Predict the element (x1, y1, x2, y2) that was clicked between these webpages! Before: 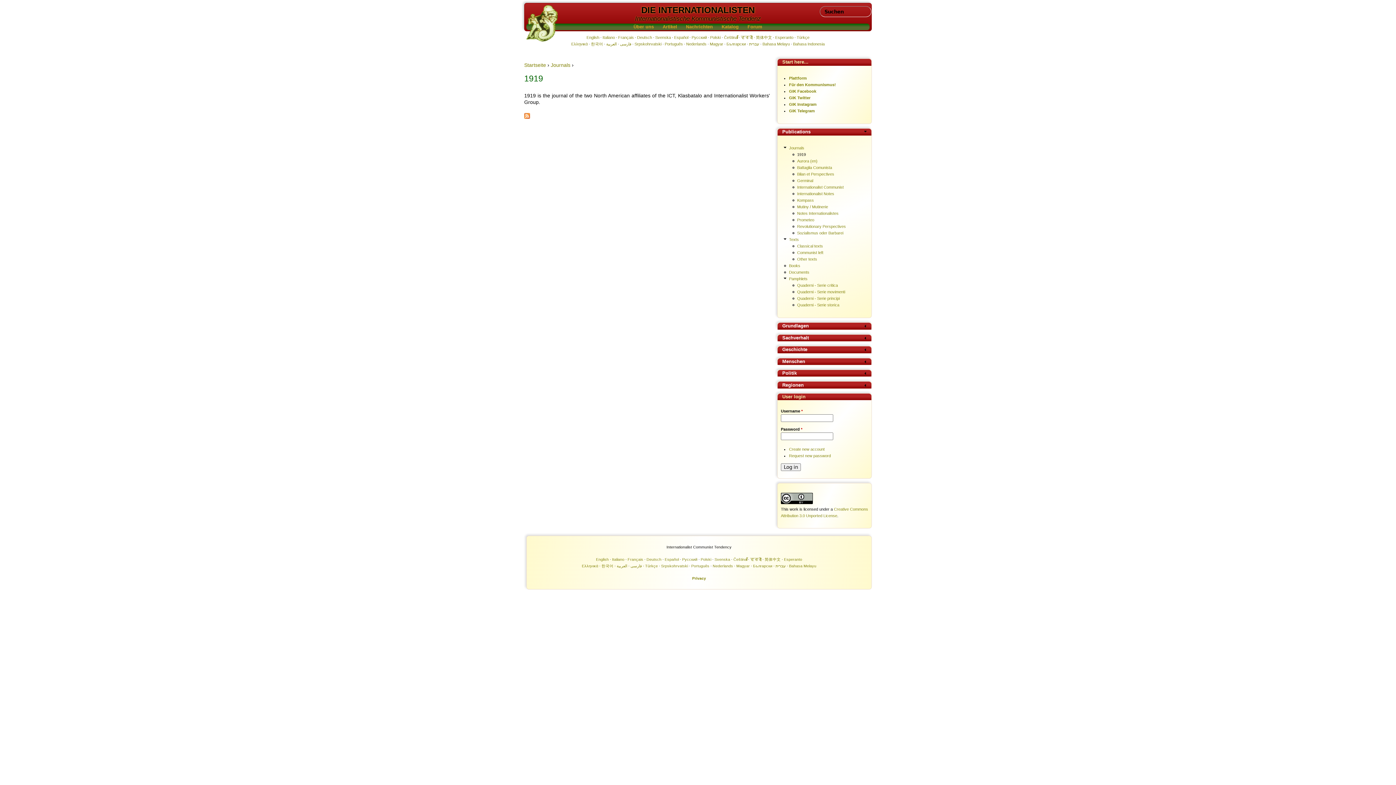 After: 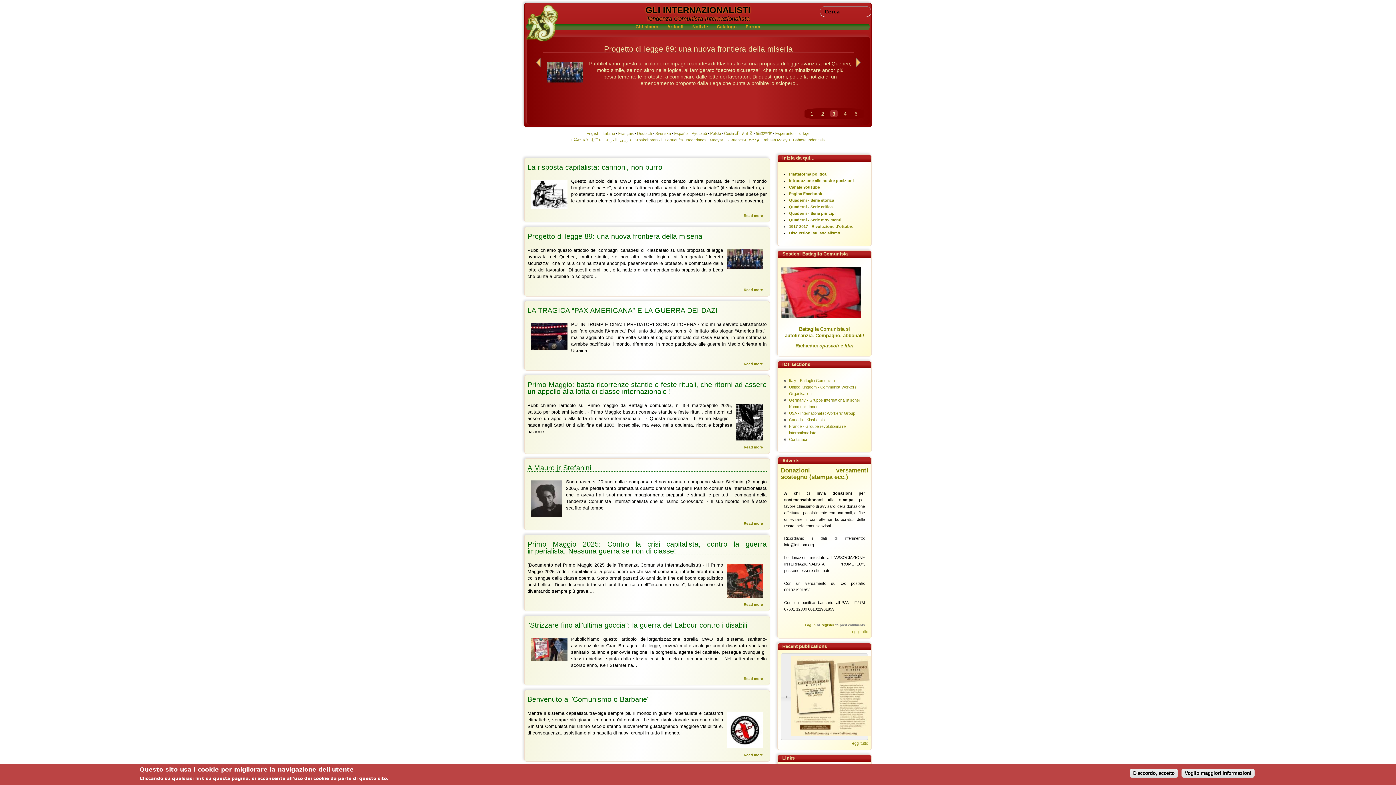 Action: label: Italiano bbox: (612, 557, 624, 561)